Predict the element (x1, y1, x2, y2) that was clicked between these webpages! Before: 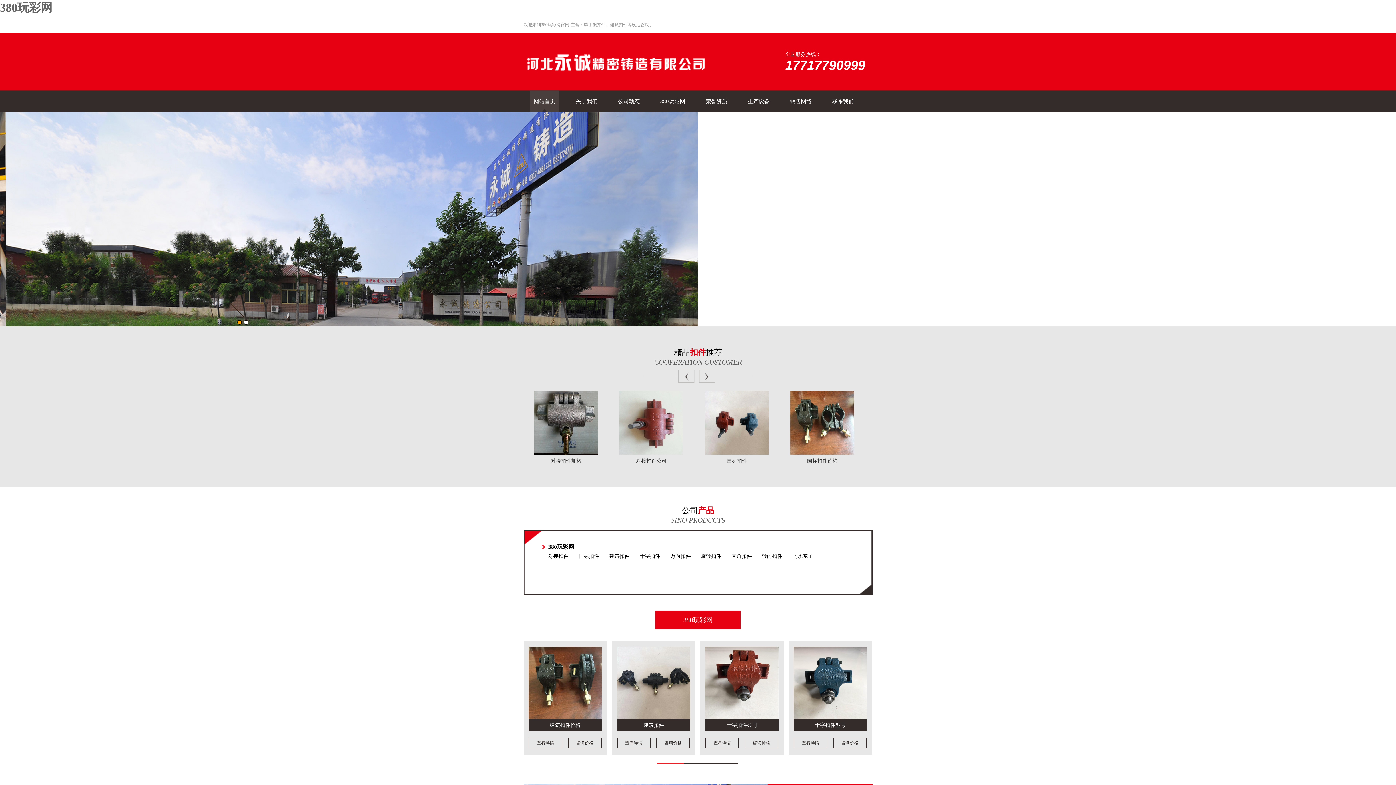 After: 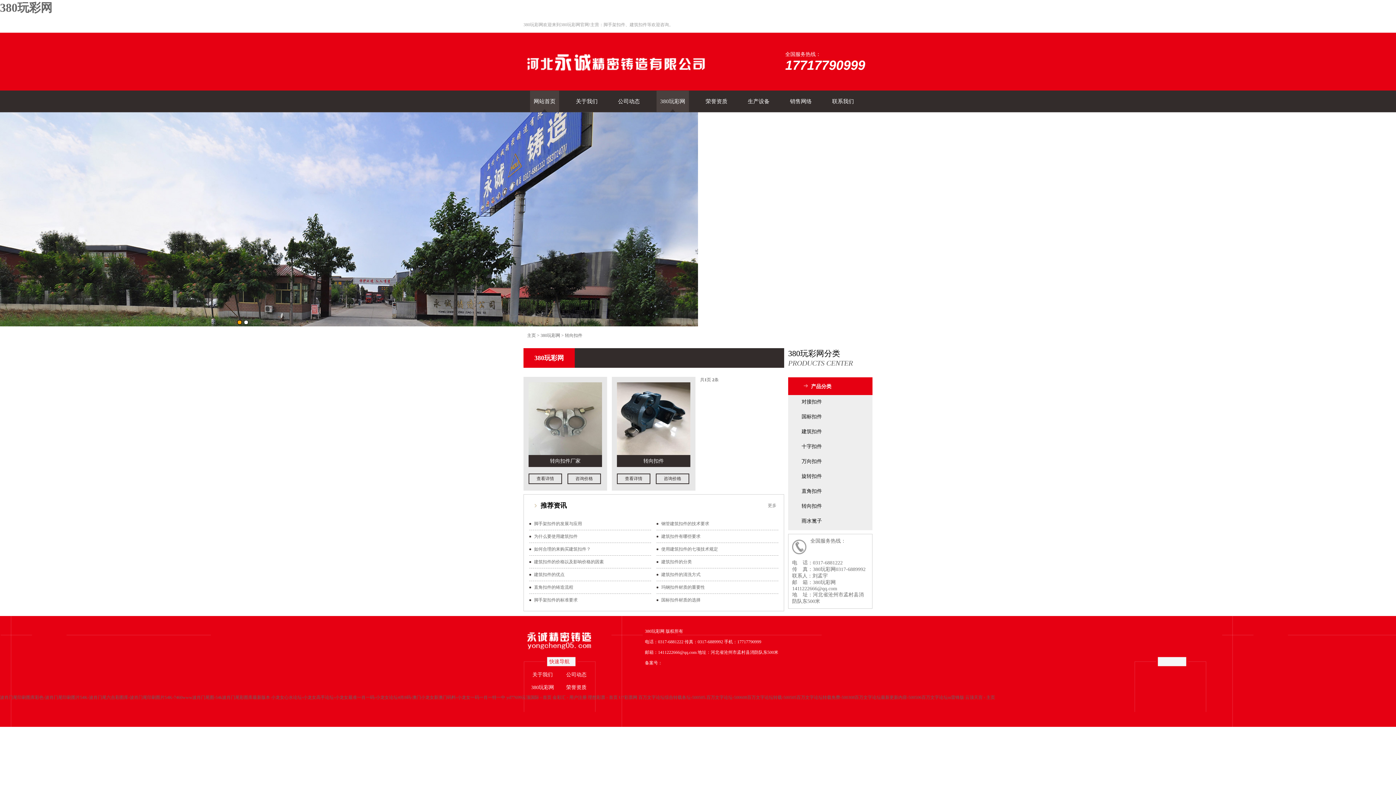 Action: label: 转向扣件 bbox: (762, 551, 792, 561)